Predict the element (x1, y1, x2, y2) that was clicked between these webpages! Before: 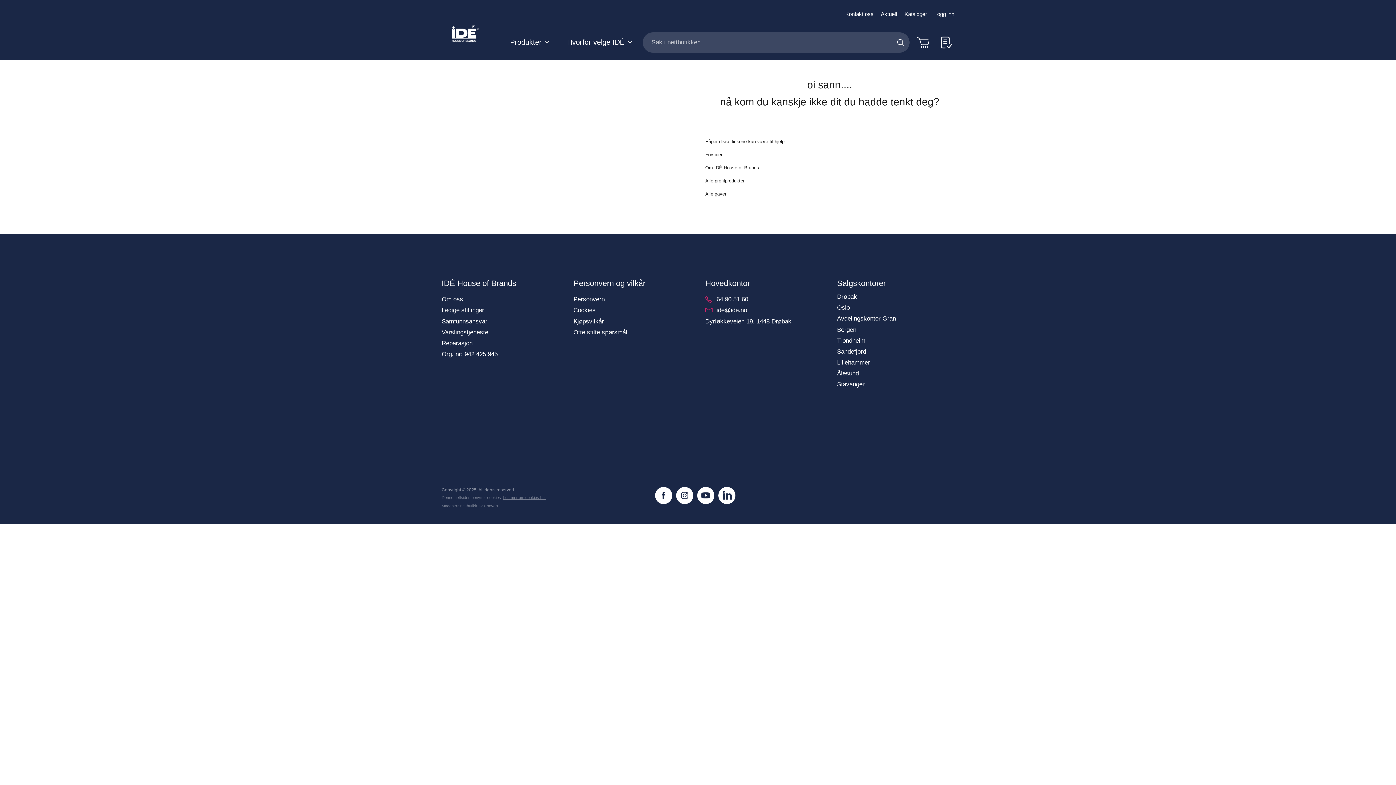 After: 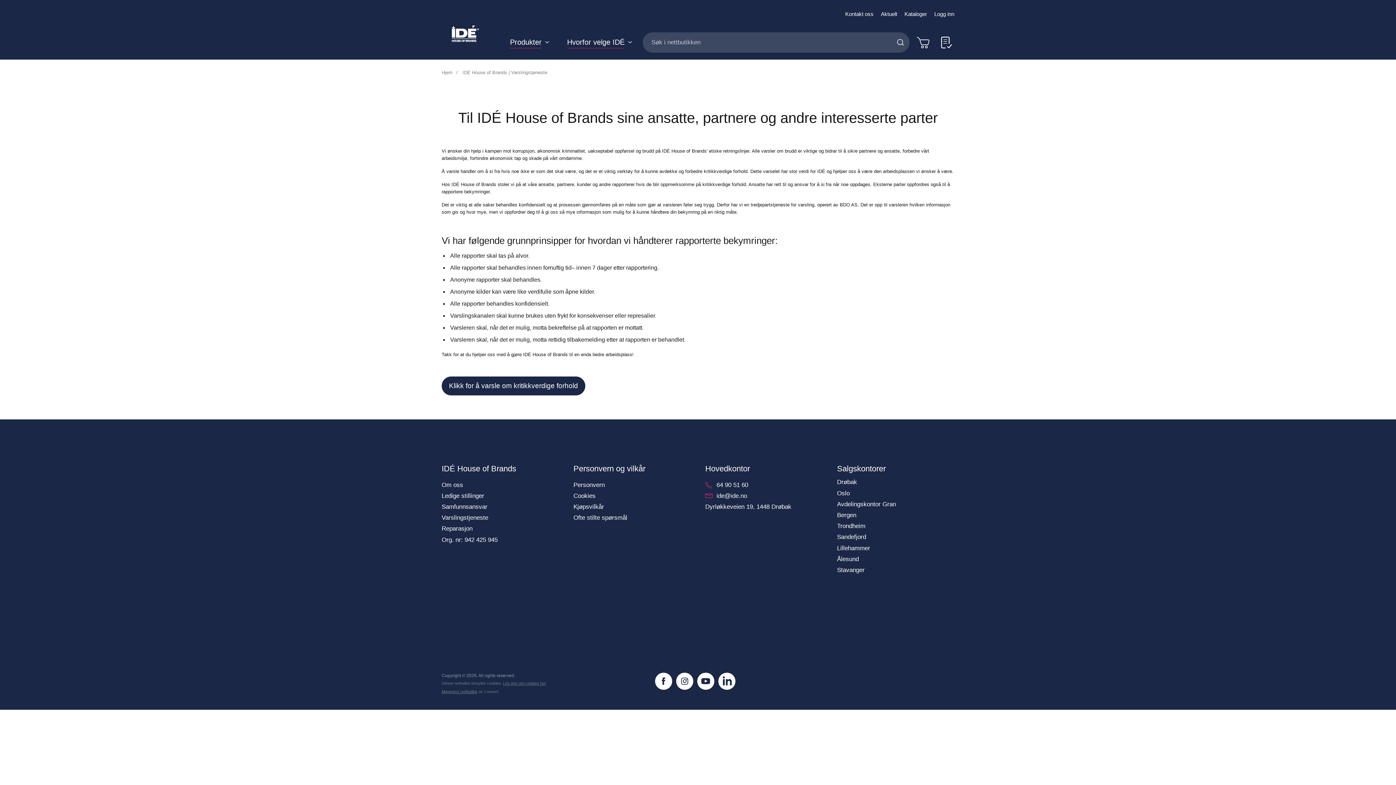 Action: label: Varslingstjeneste bbox: (441, 327, 559, 337)